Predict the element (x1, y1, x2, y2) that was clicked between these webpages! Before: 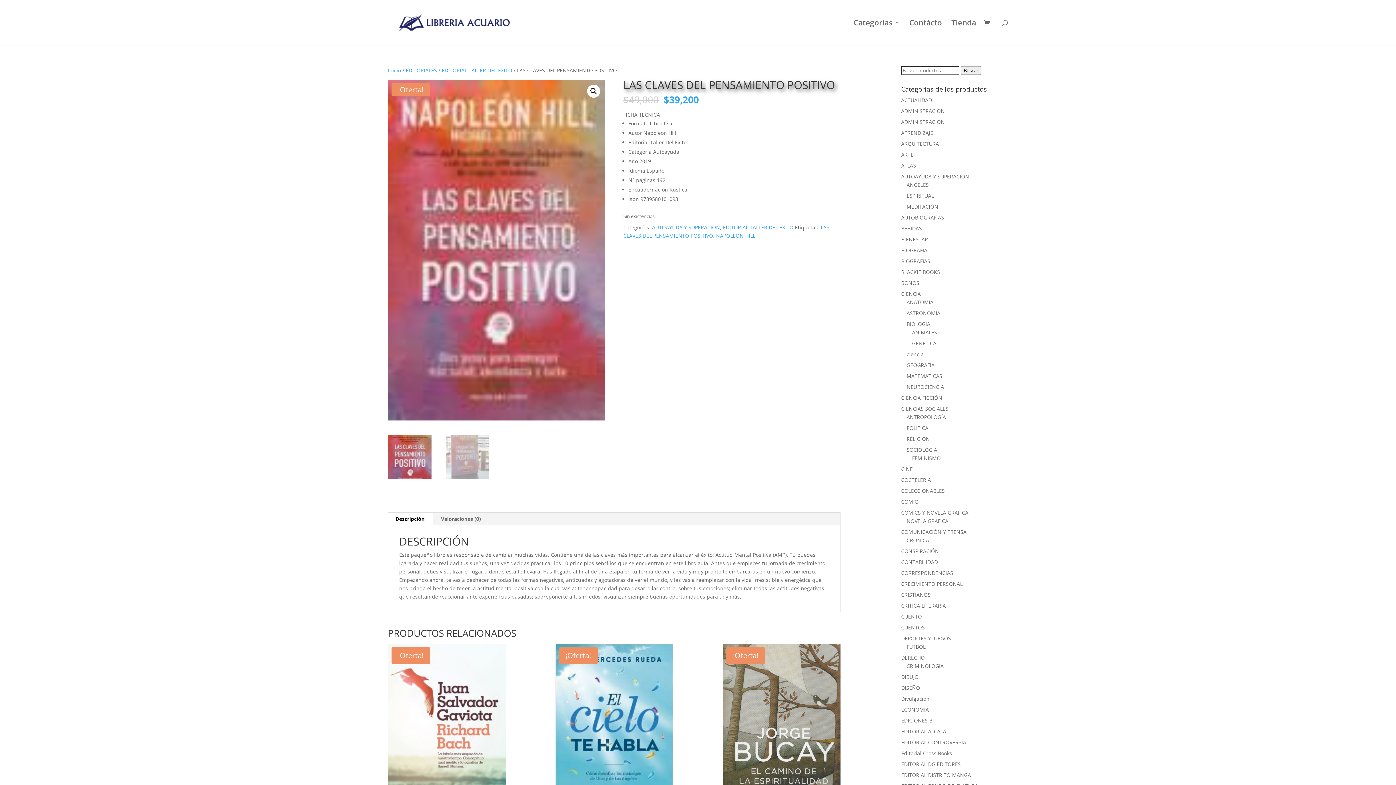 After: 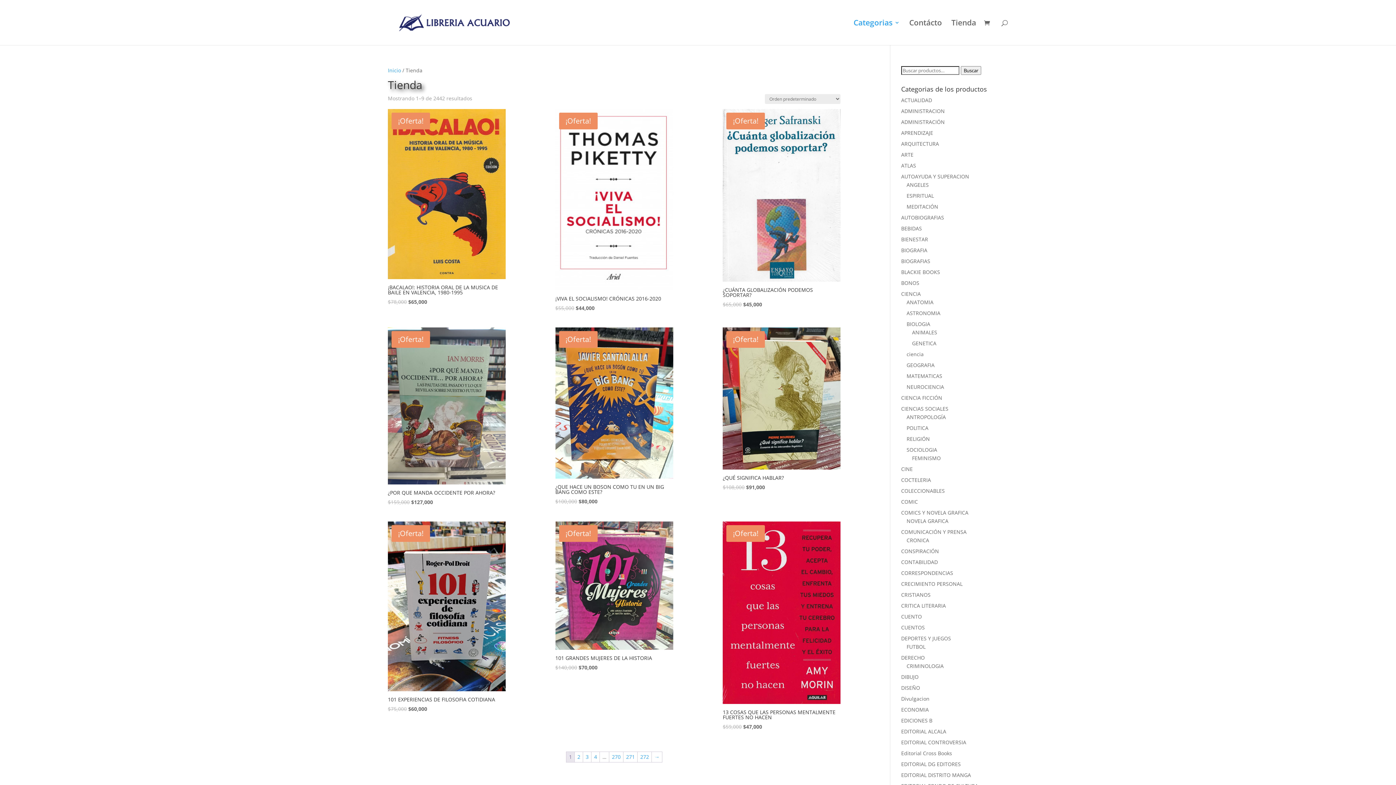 Action: bbox: (853, 20, 900, 45) label: Categorias